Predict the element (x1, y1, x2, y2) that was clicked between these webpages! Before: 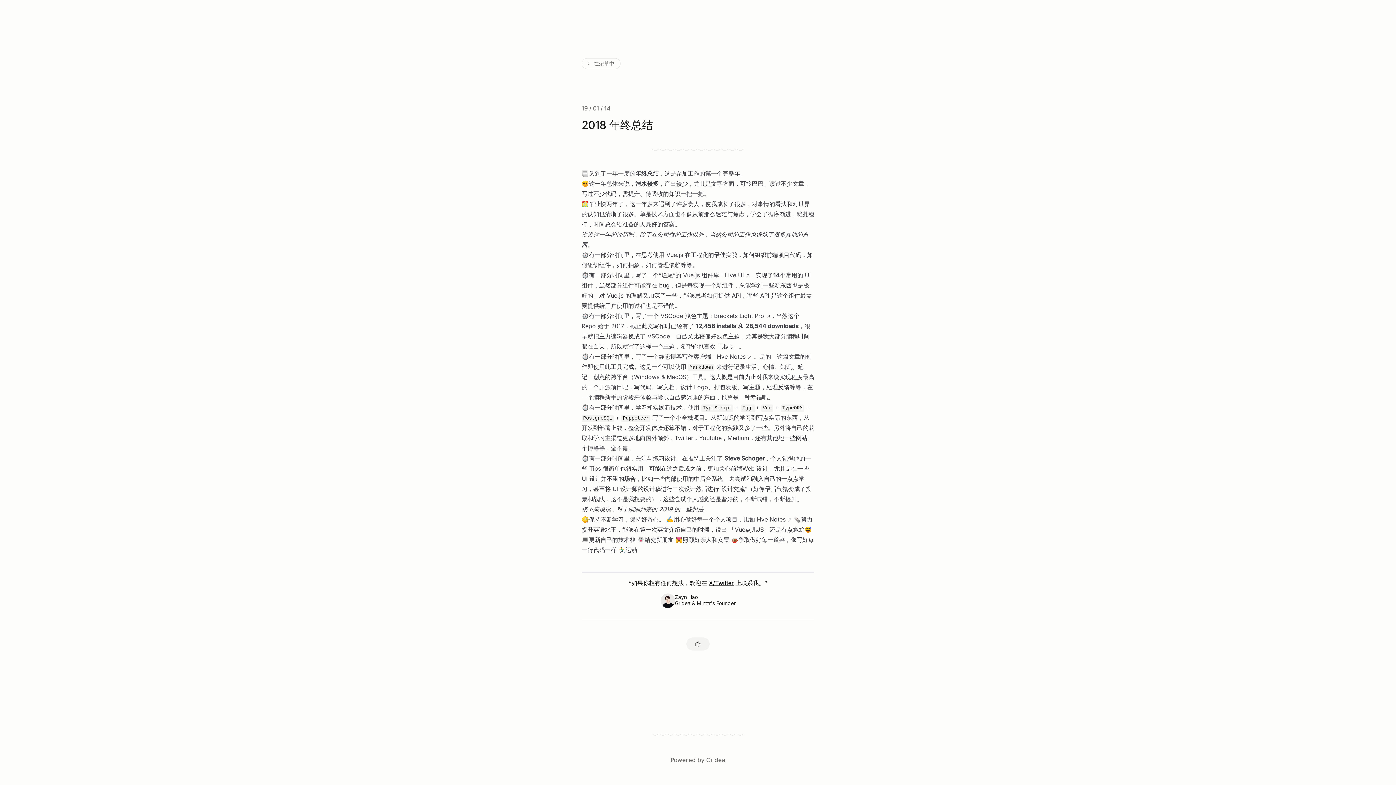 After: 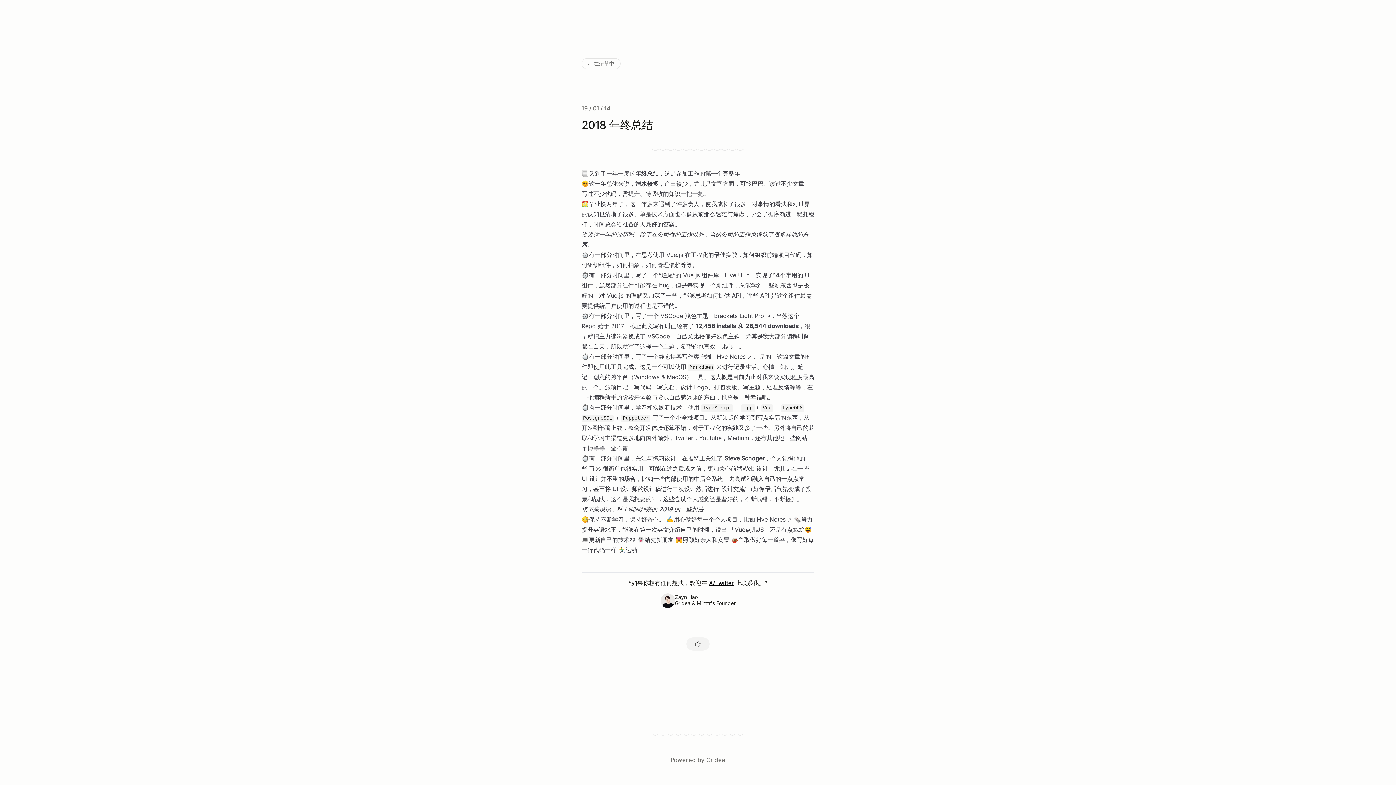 Action: bbox: (717, 353, 752, 360) label: Hve Notes 